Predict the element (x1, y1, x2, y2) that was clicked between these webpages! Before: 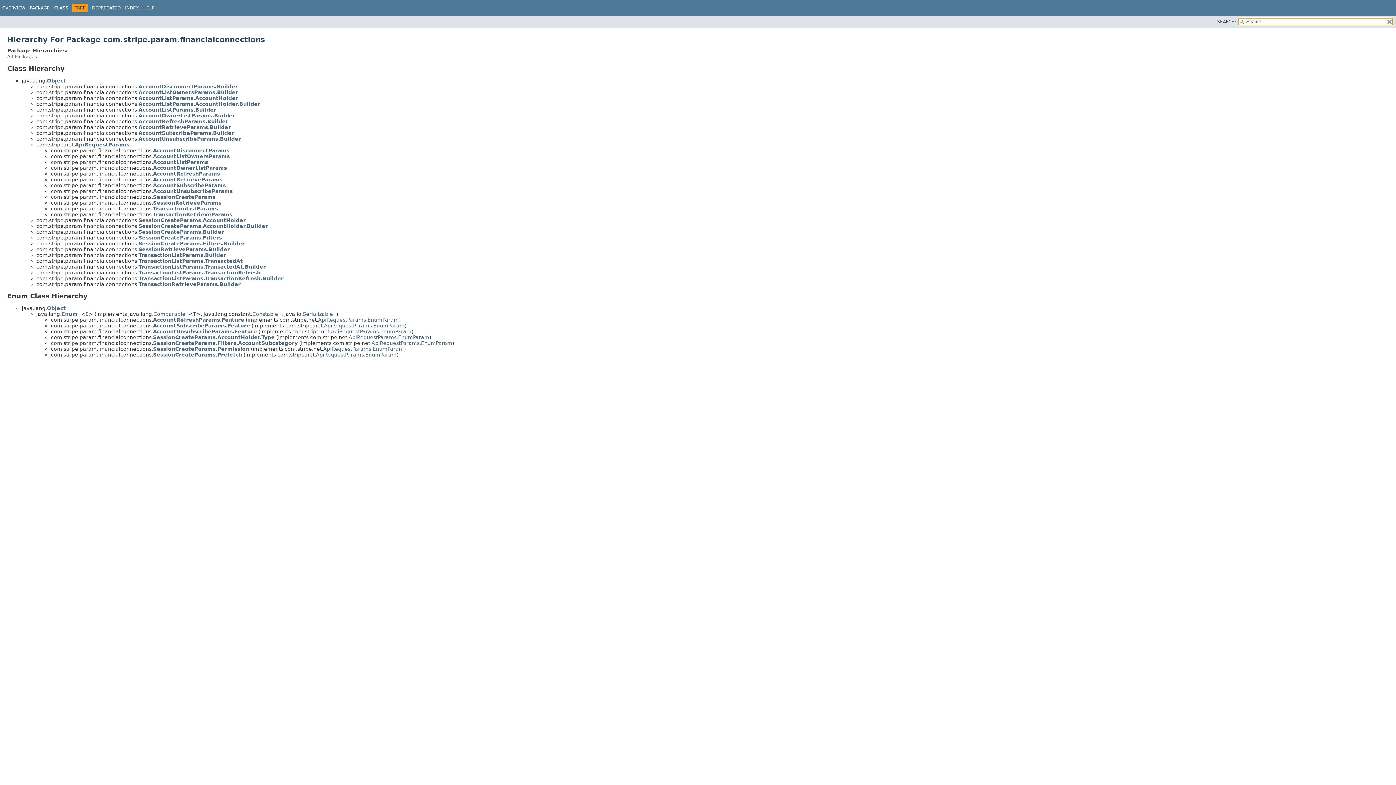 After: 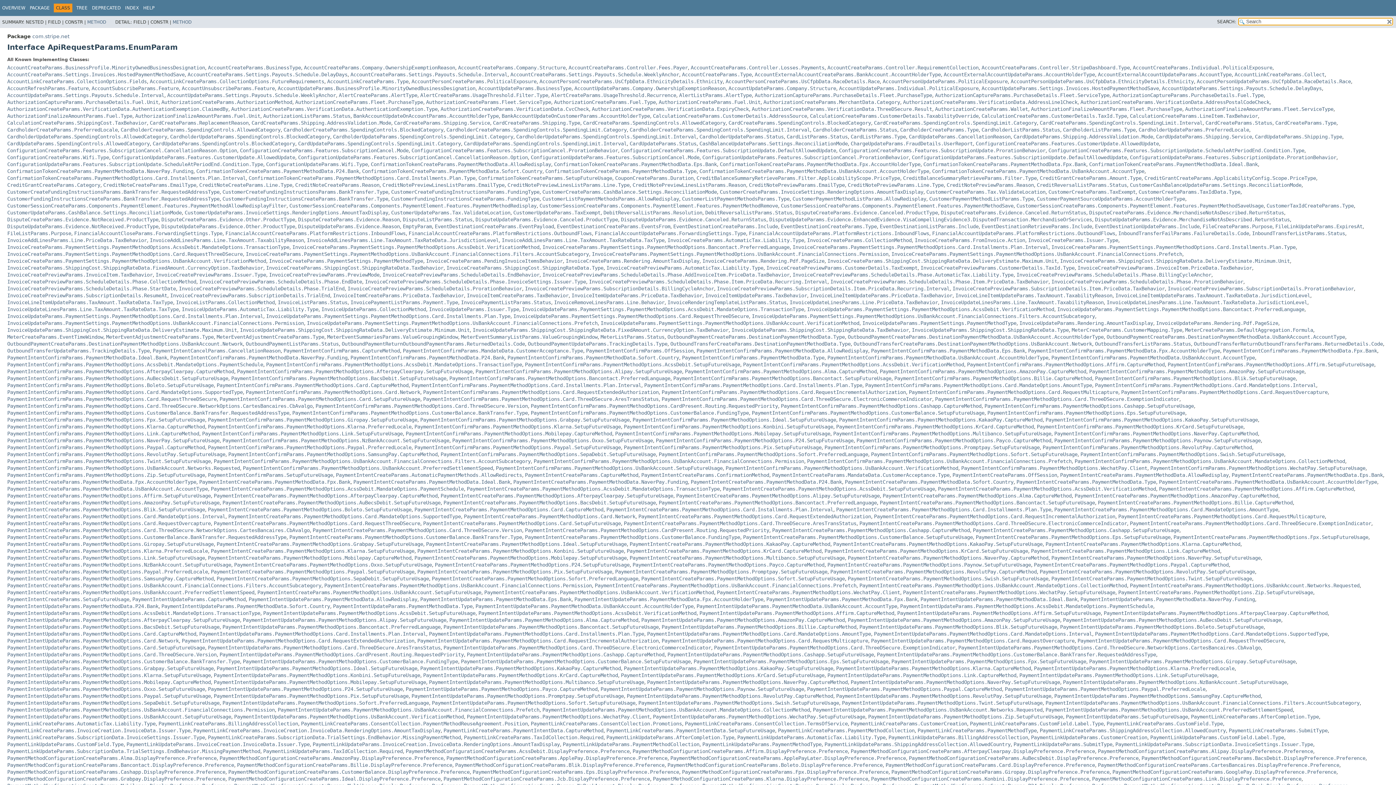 Action: label: ApiRequestParams.EnumParam bbox: (348, 334, 429, 340)